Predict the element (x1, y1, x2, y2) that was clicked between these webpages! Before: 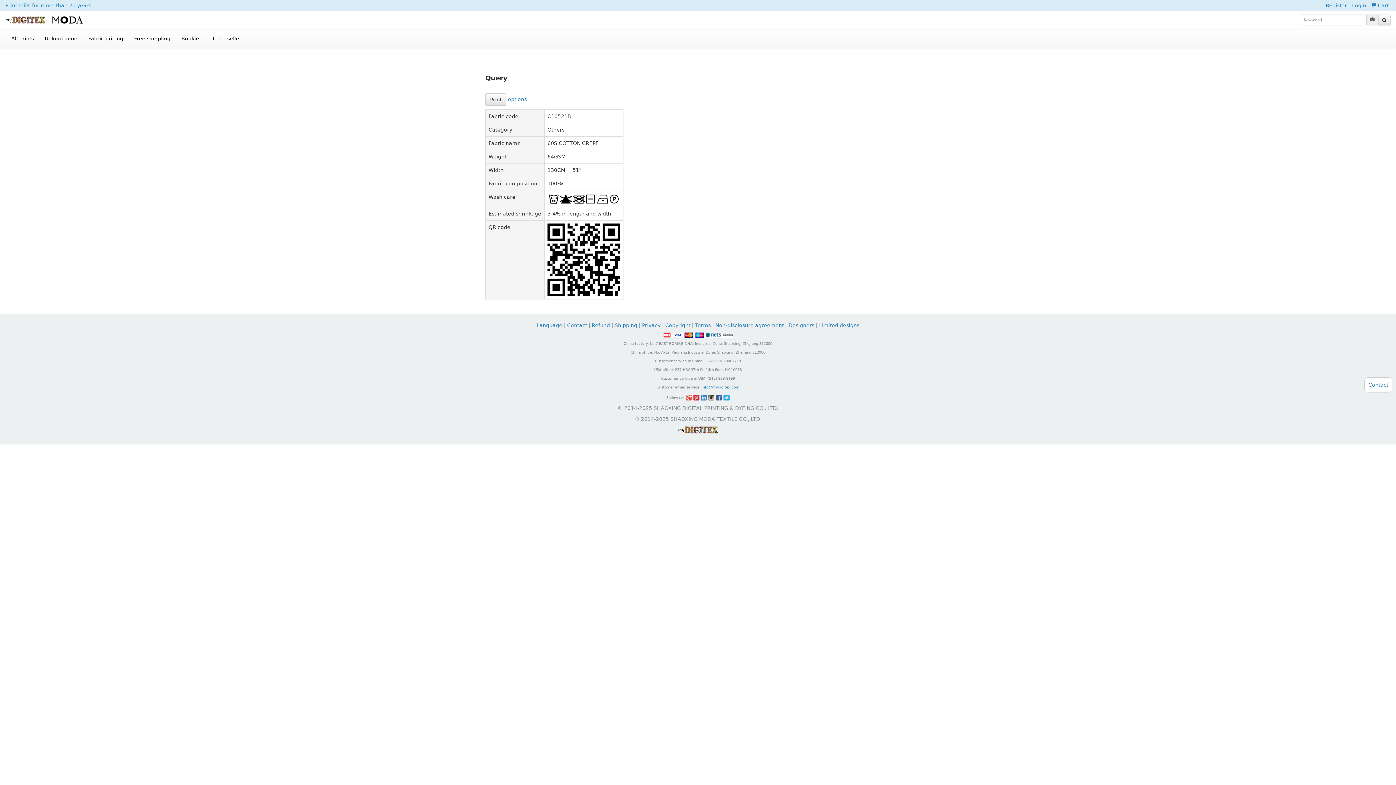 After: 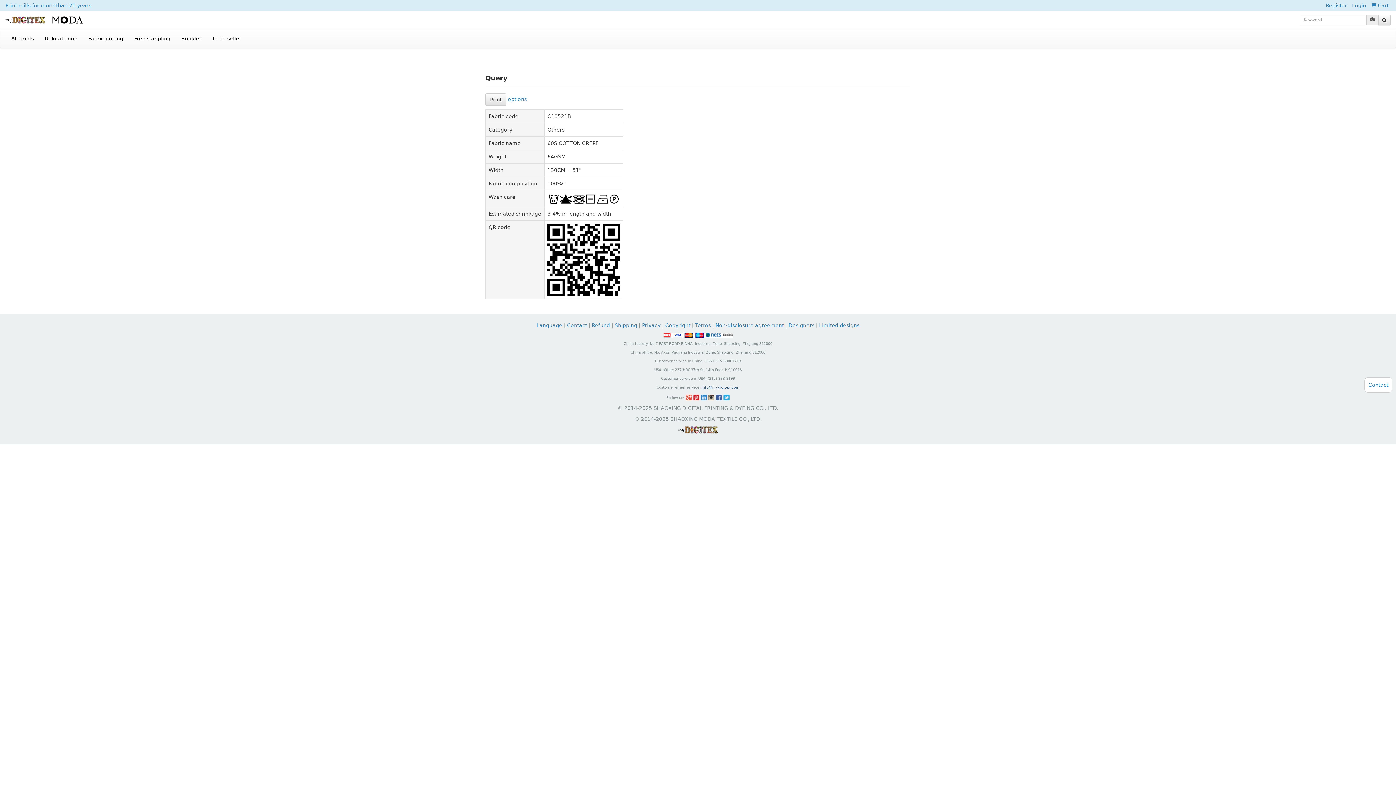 Action: label: info@mydigitex.com bbox: (701, 385, 739, 389)